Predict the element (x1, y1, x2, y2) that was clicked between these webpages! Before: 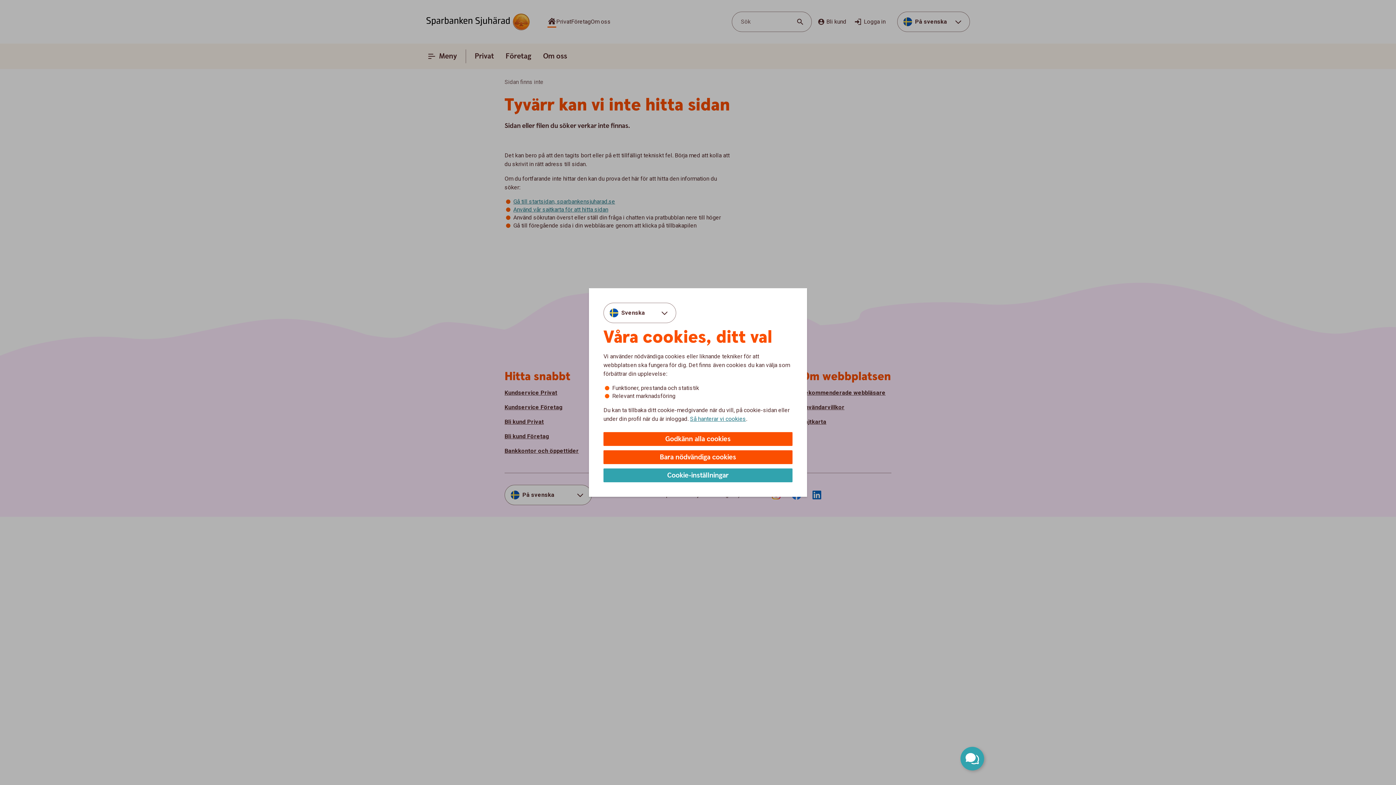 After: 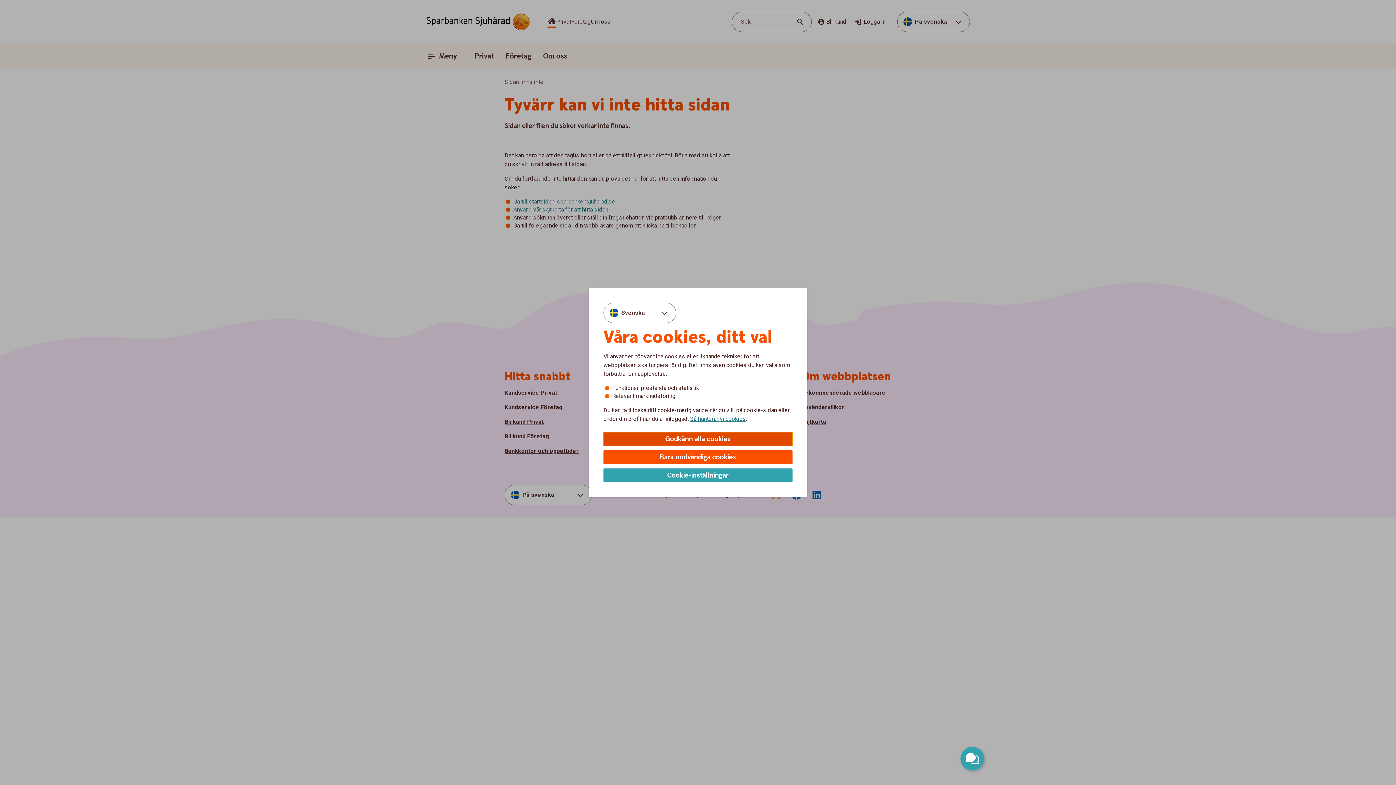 Action: bbox: (603, 432, 792, 446) label: Godkänn alla cookies